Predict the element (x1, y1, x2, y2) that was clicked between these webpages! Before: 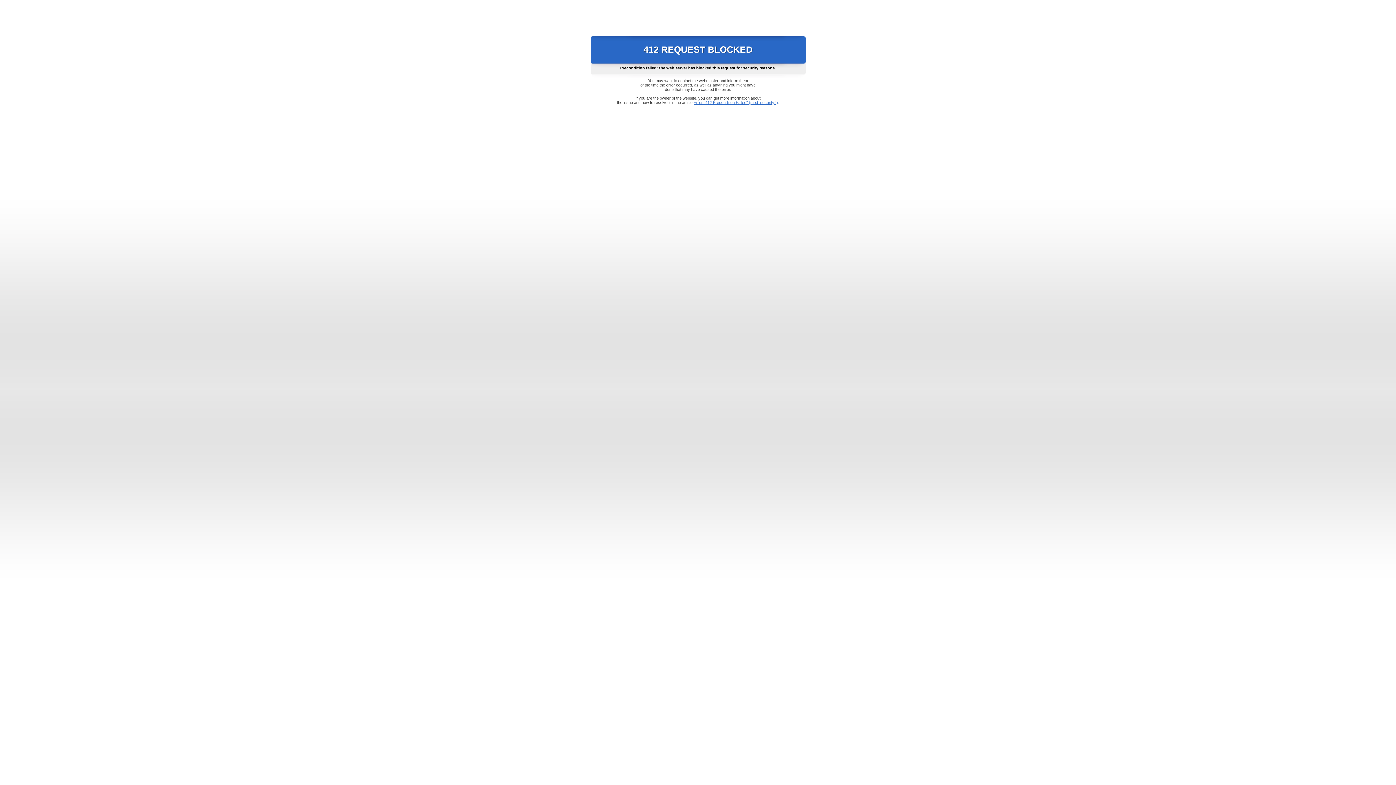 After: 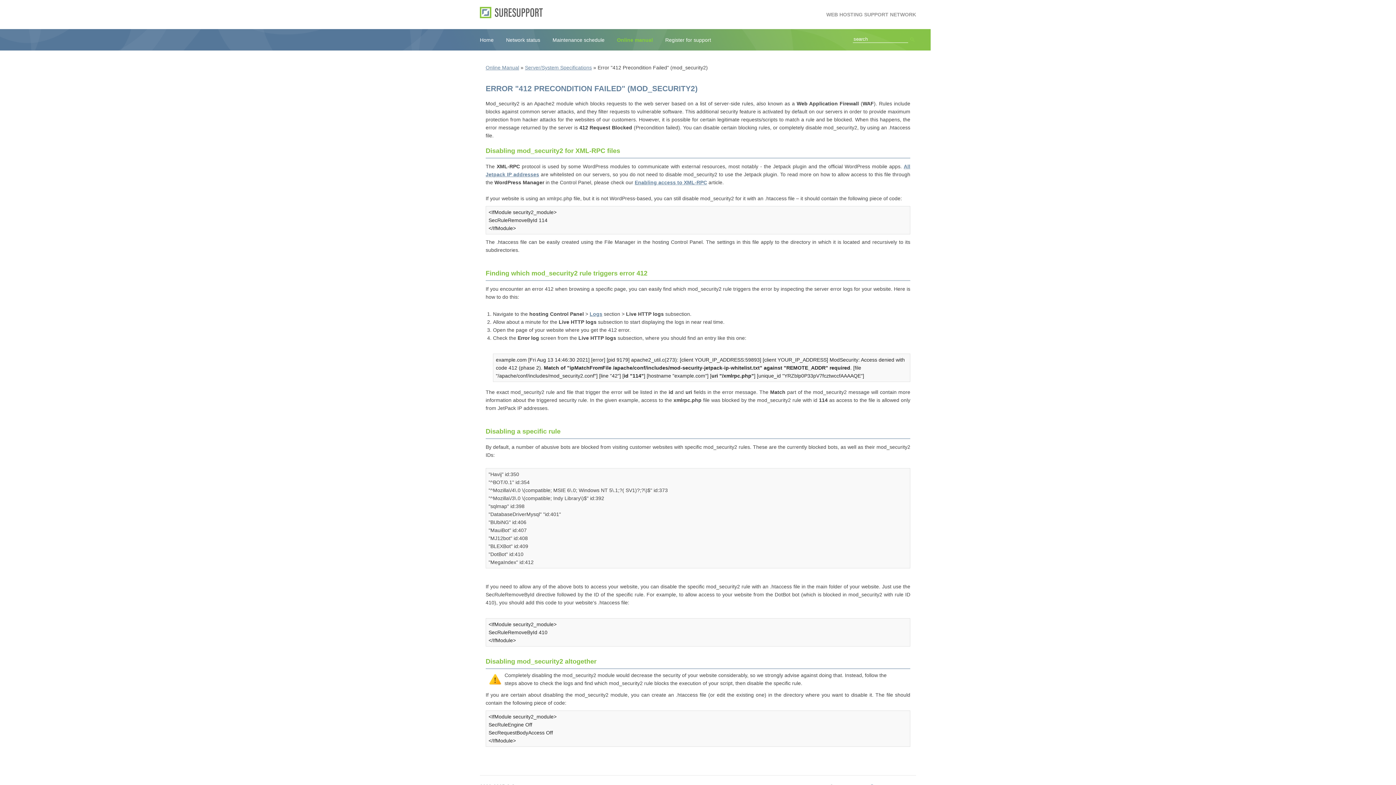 Action: label: Error "412 Precondition Failed" (mod_security2) bbox: (693, 100, 778, 104)